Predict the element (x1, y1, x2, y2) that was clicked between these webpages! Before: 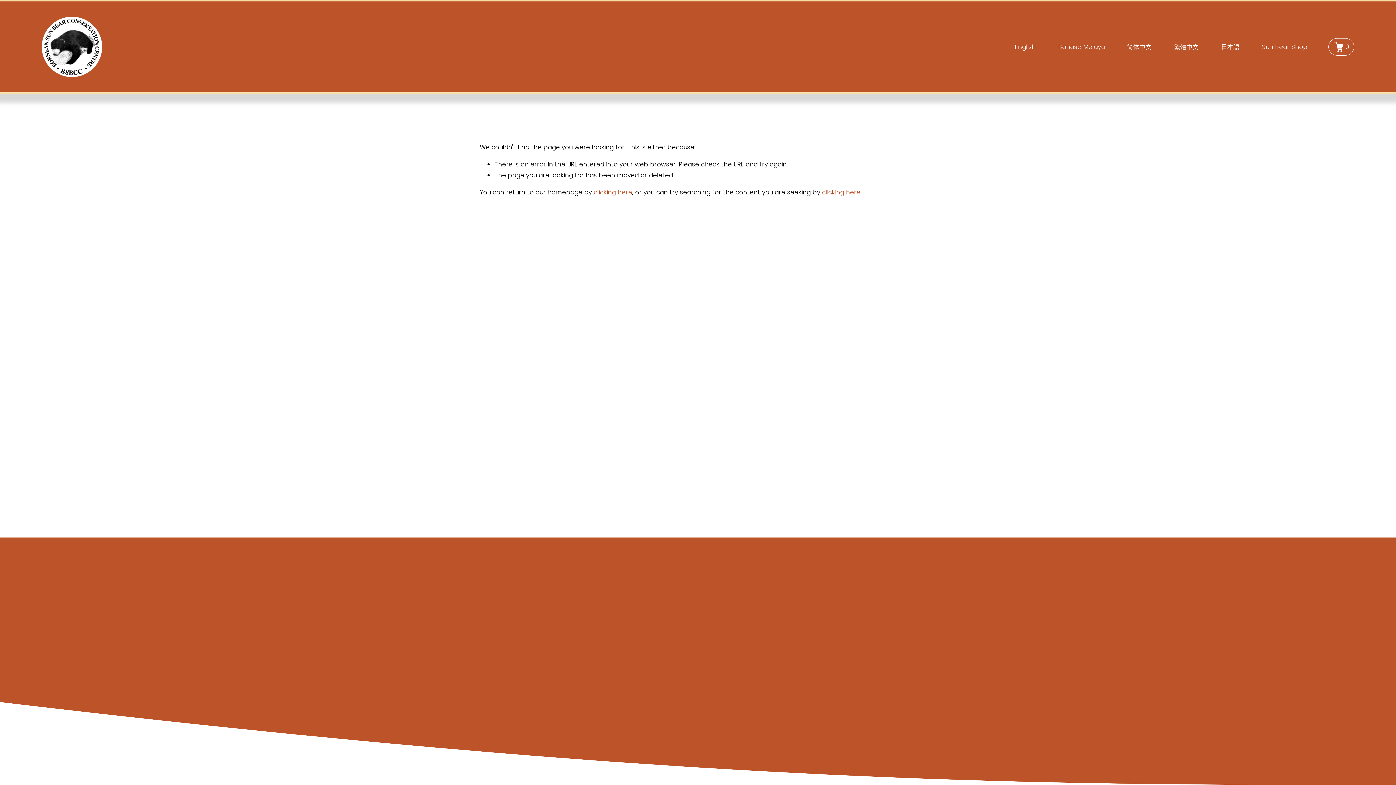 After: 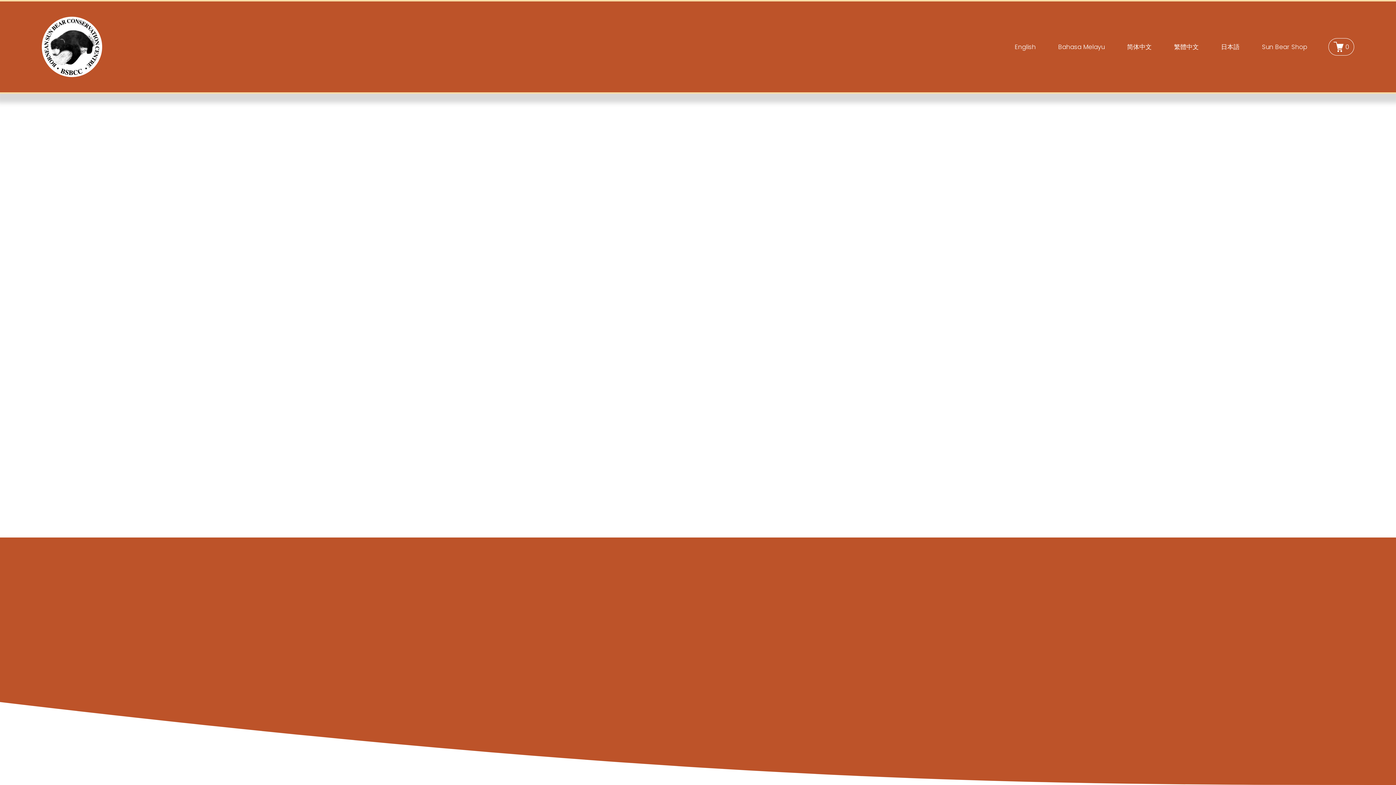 Action: bbox: (1328, 38, 1354, 55) label: 0